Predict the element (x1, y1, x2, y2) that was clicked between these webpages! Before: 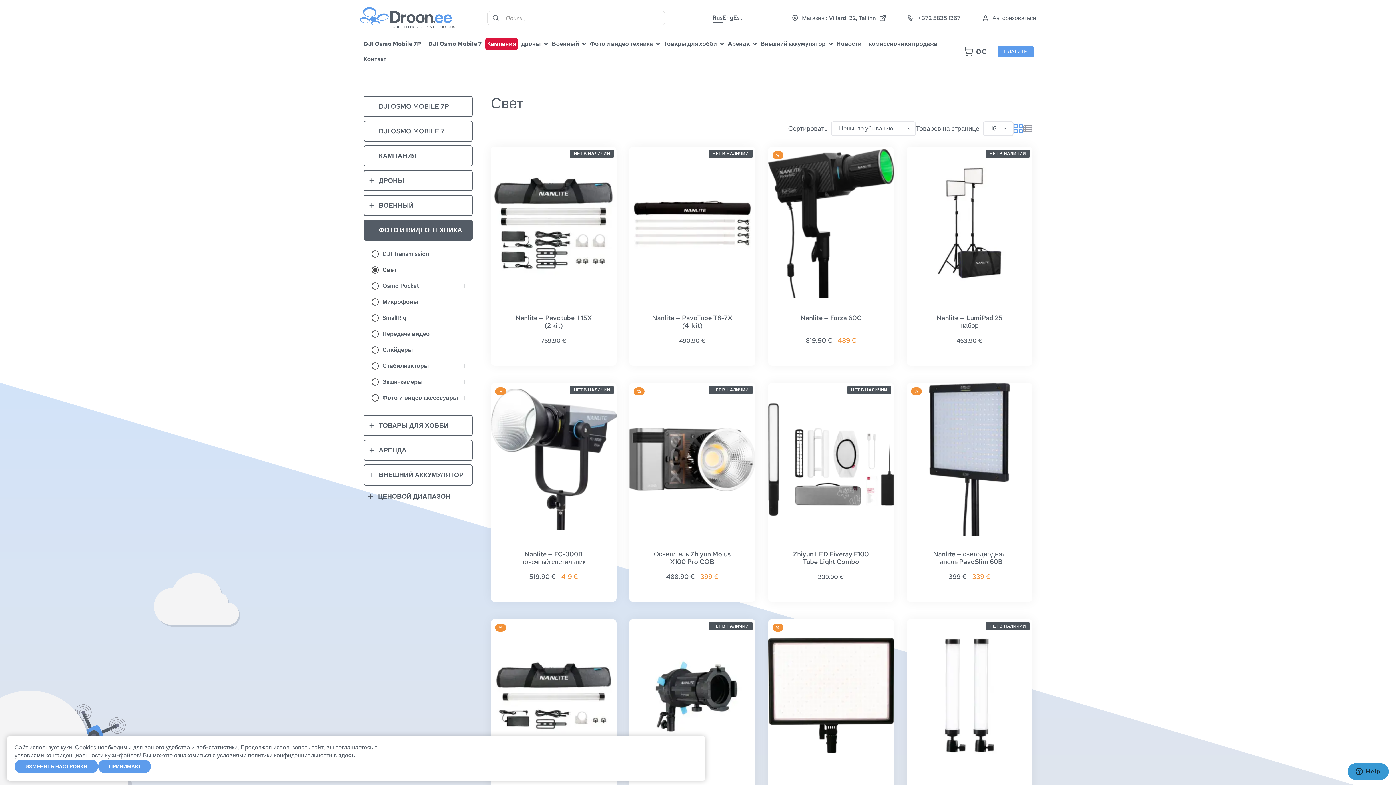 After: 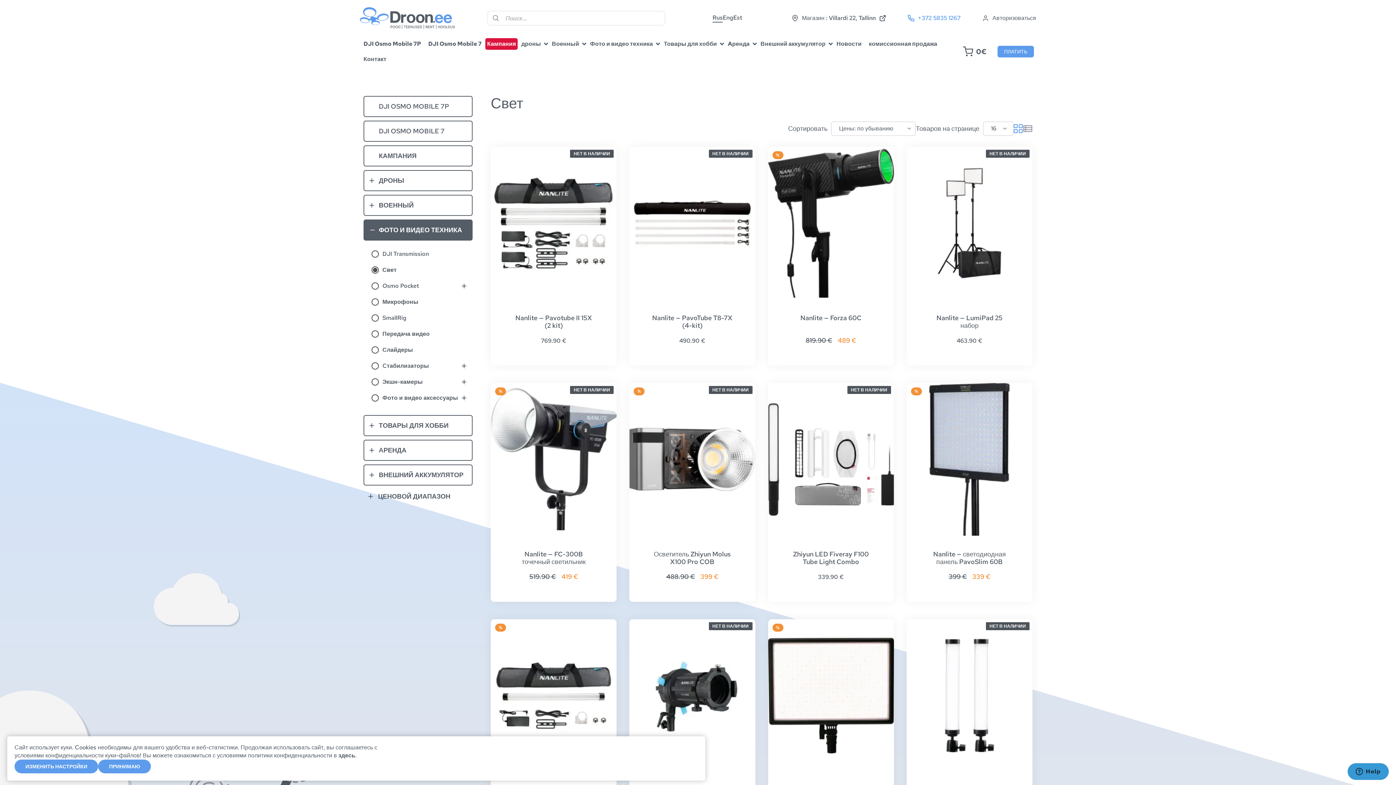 Action: bbox: (908, 14, 960, 21) label: +372 5835 1267